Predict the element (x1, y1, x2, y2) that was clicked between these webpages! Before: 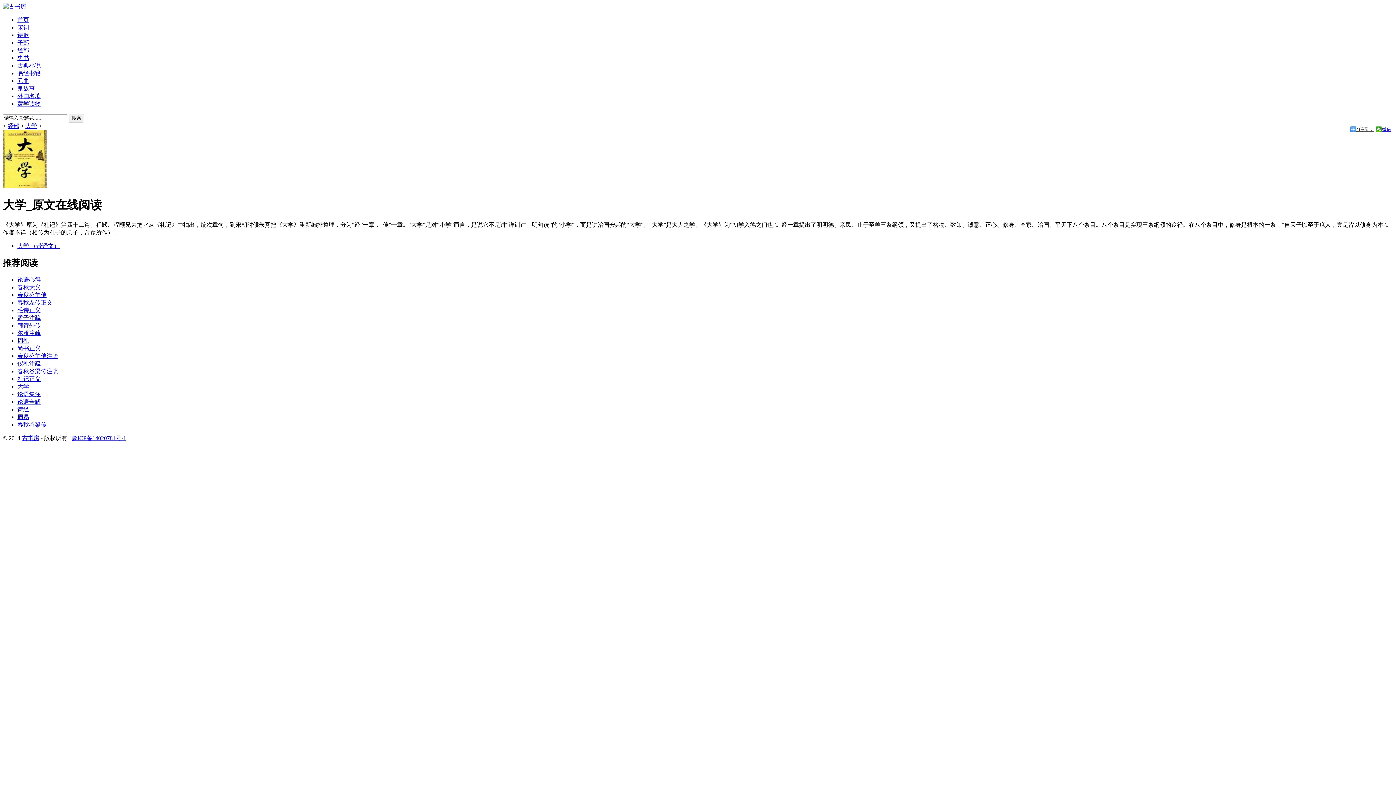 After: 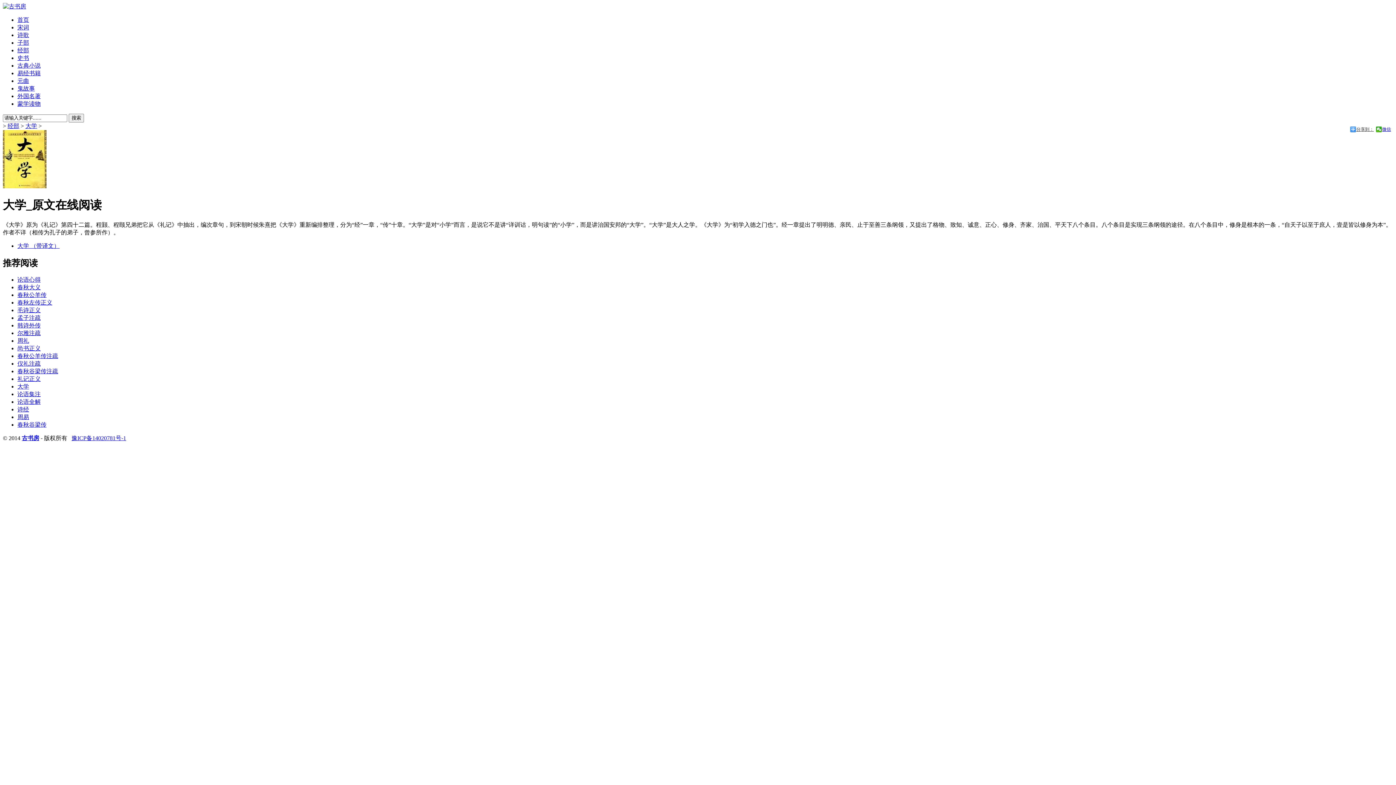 Action: bbox: (25, 122, 37, 129) label: 大学